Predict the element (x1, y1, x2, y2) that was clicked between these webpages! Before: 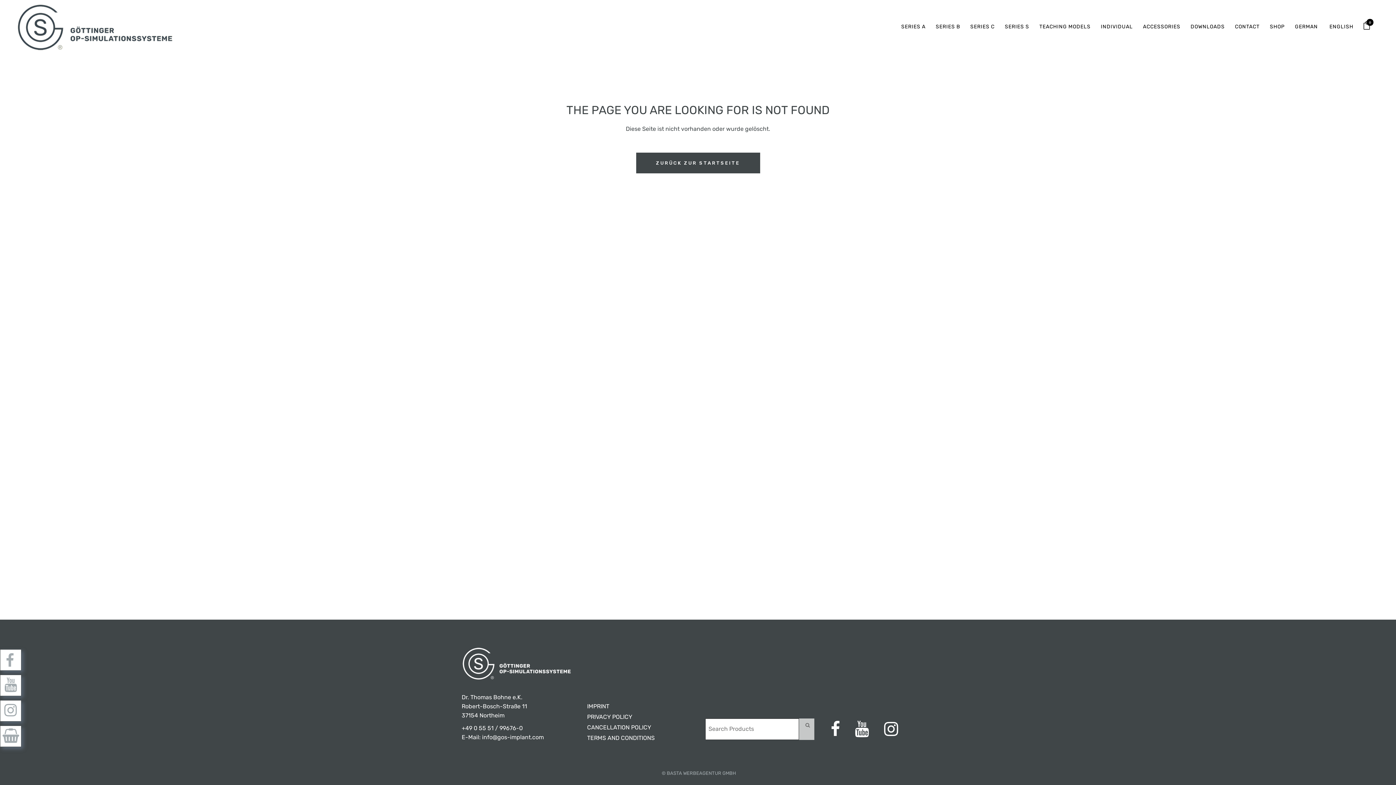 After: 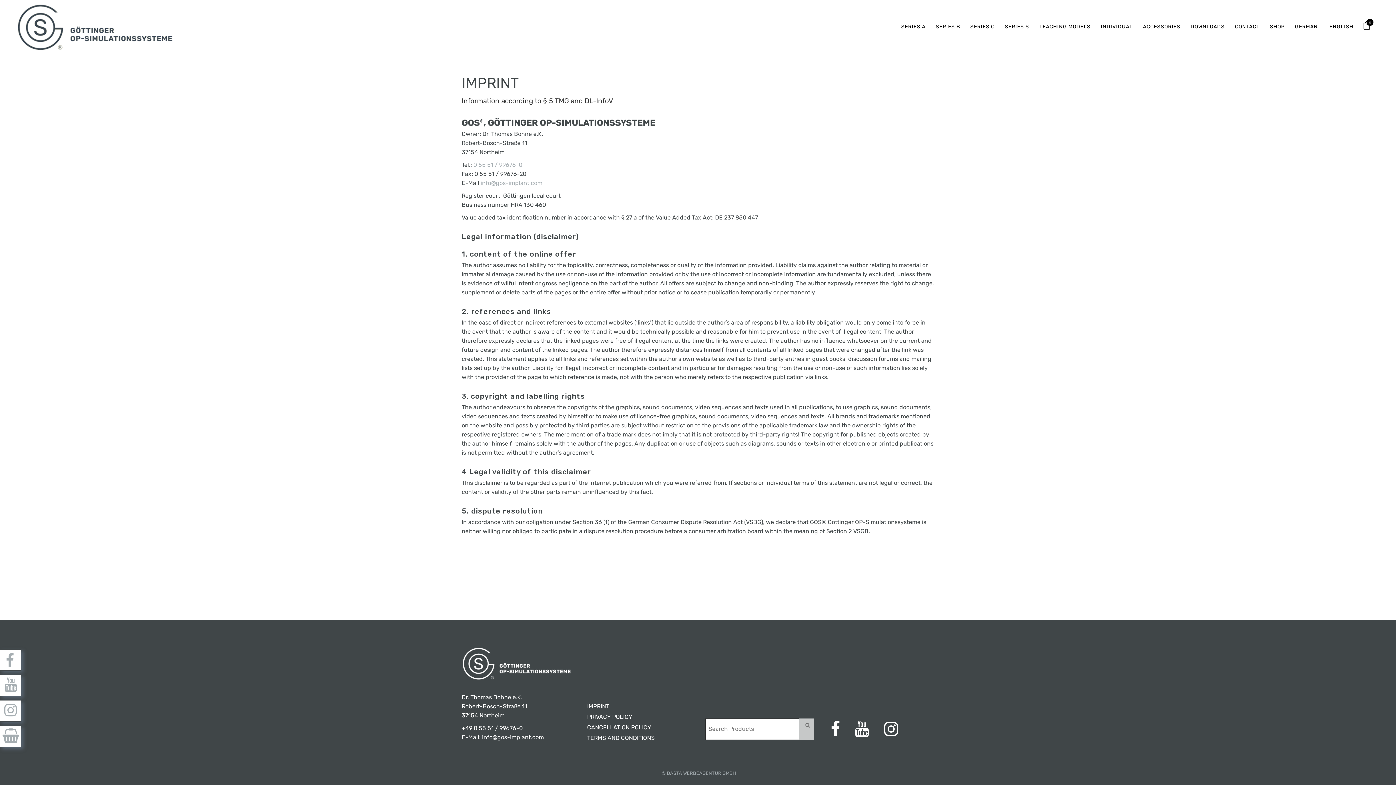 Action: bbox: (587, 705, 694, 709) label: IMPRINT